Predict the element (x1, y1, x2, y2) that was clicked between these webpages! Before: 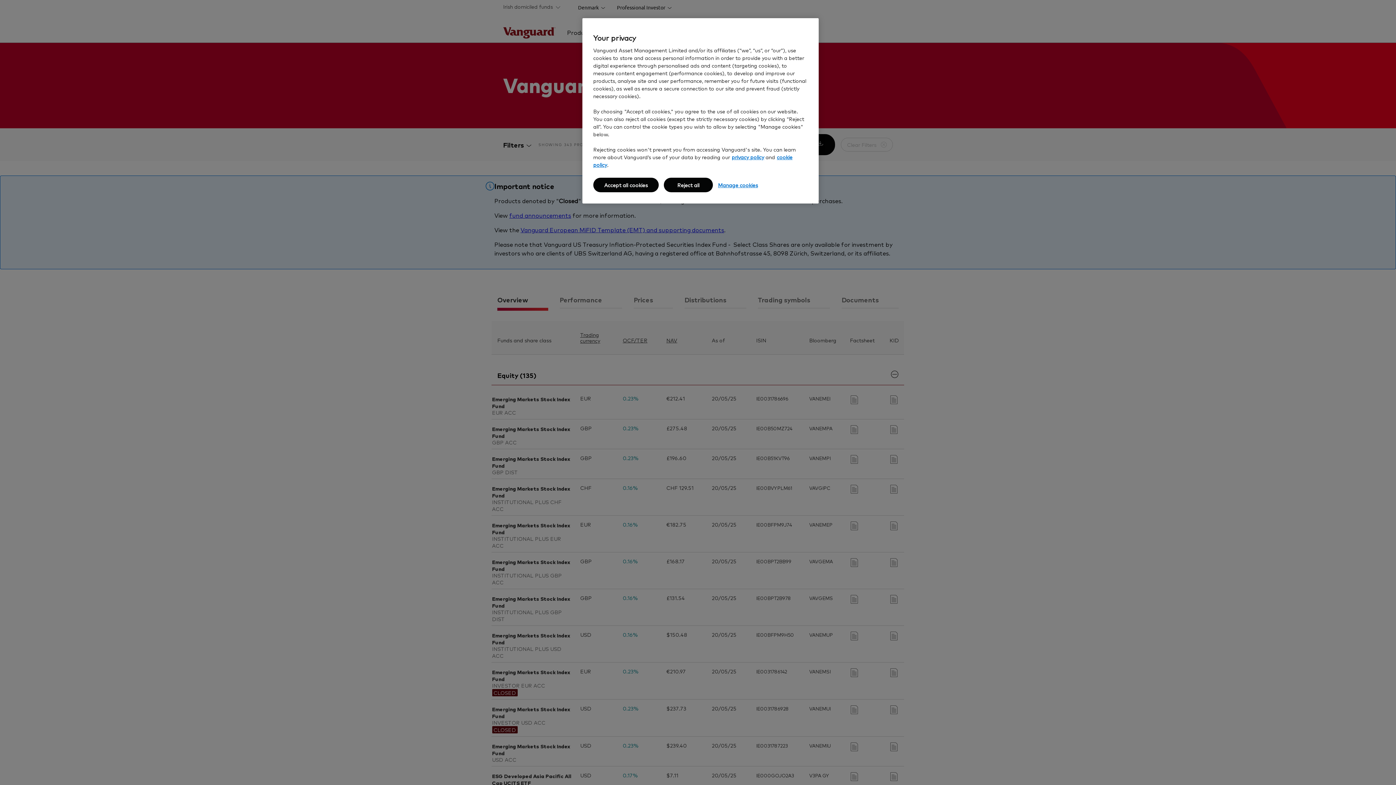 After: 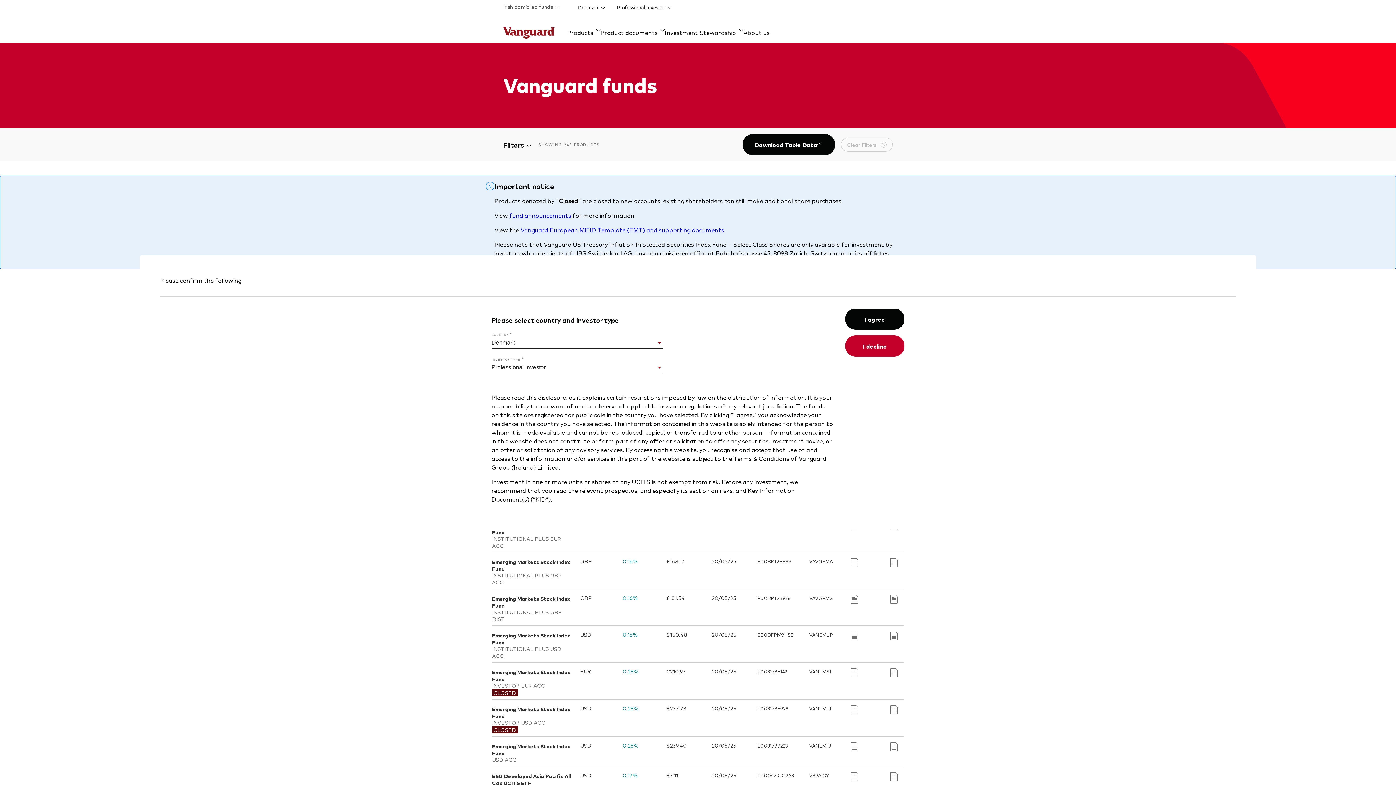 Action: label: Reject all bbox: (664, 177, 713, 192)